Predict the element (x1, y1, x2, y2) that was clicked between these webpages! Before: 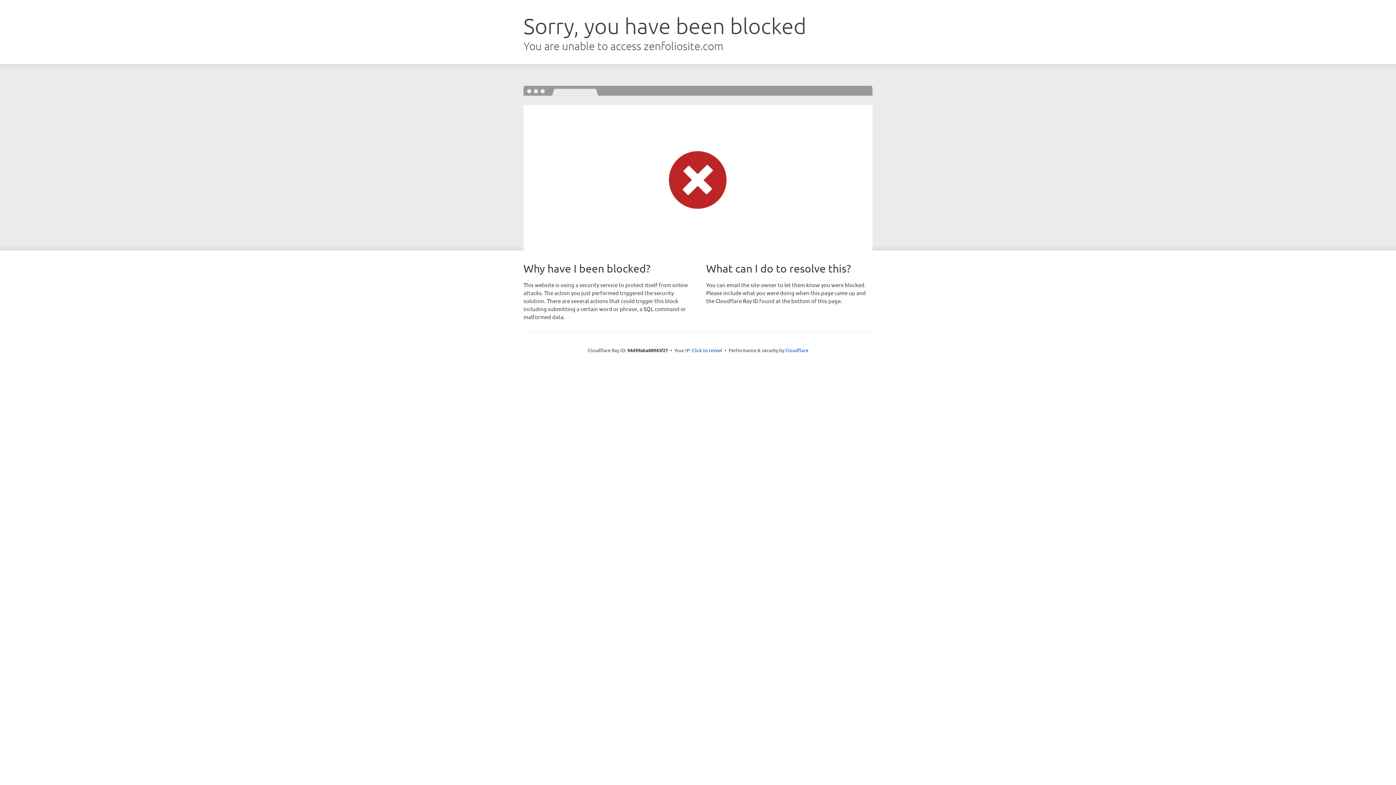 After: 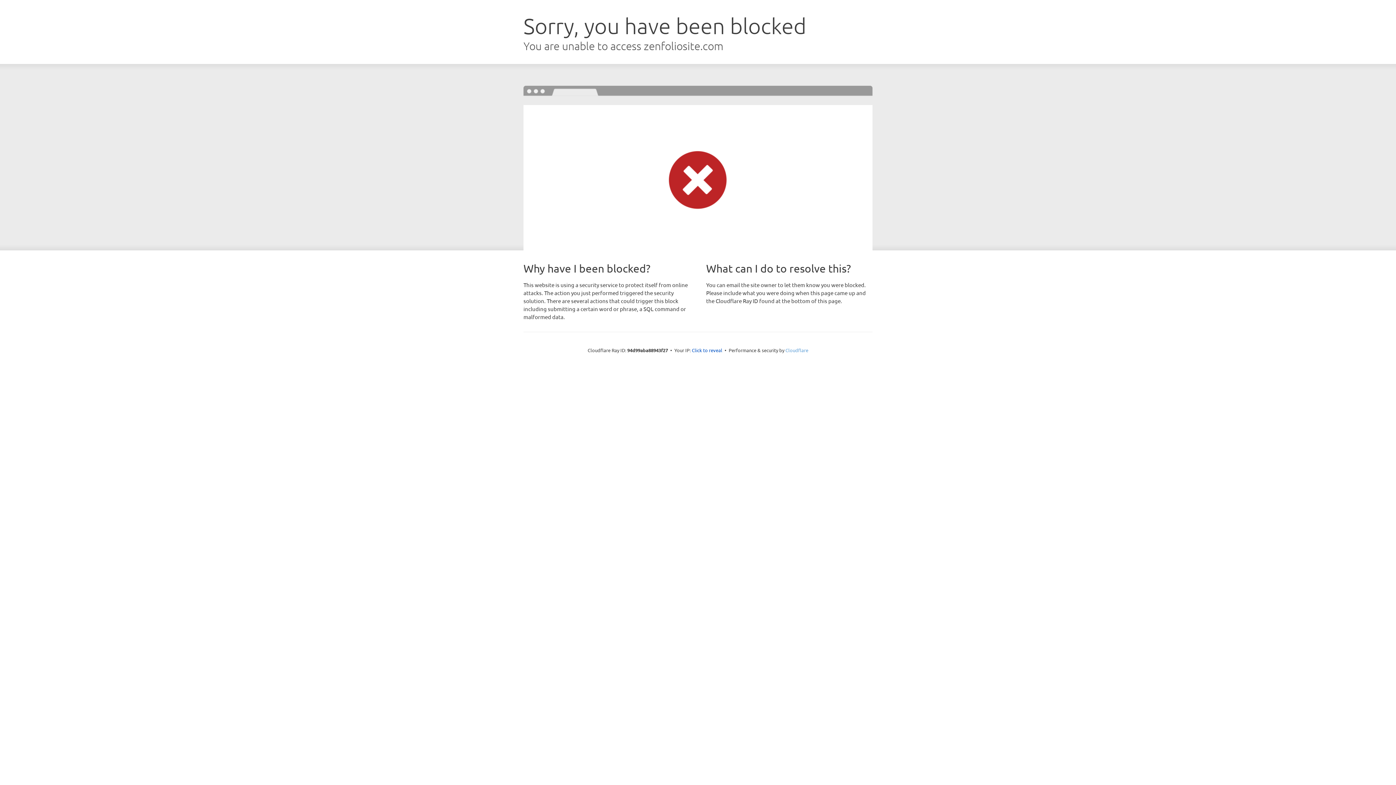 Action: bbox: (785, 347, 808, 353) label: Cloudflare